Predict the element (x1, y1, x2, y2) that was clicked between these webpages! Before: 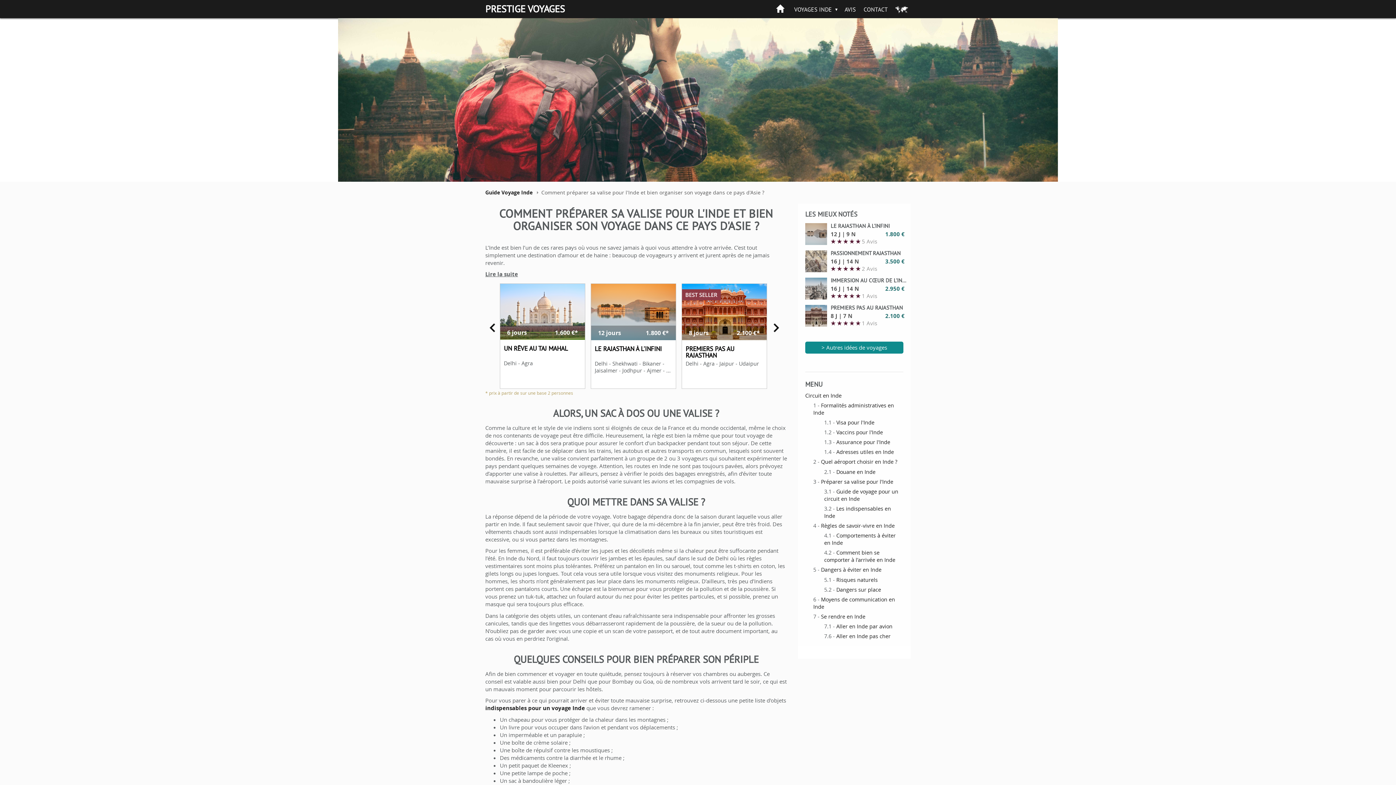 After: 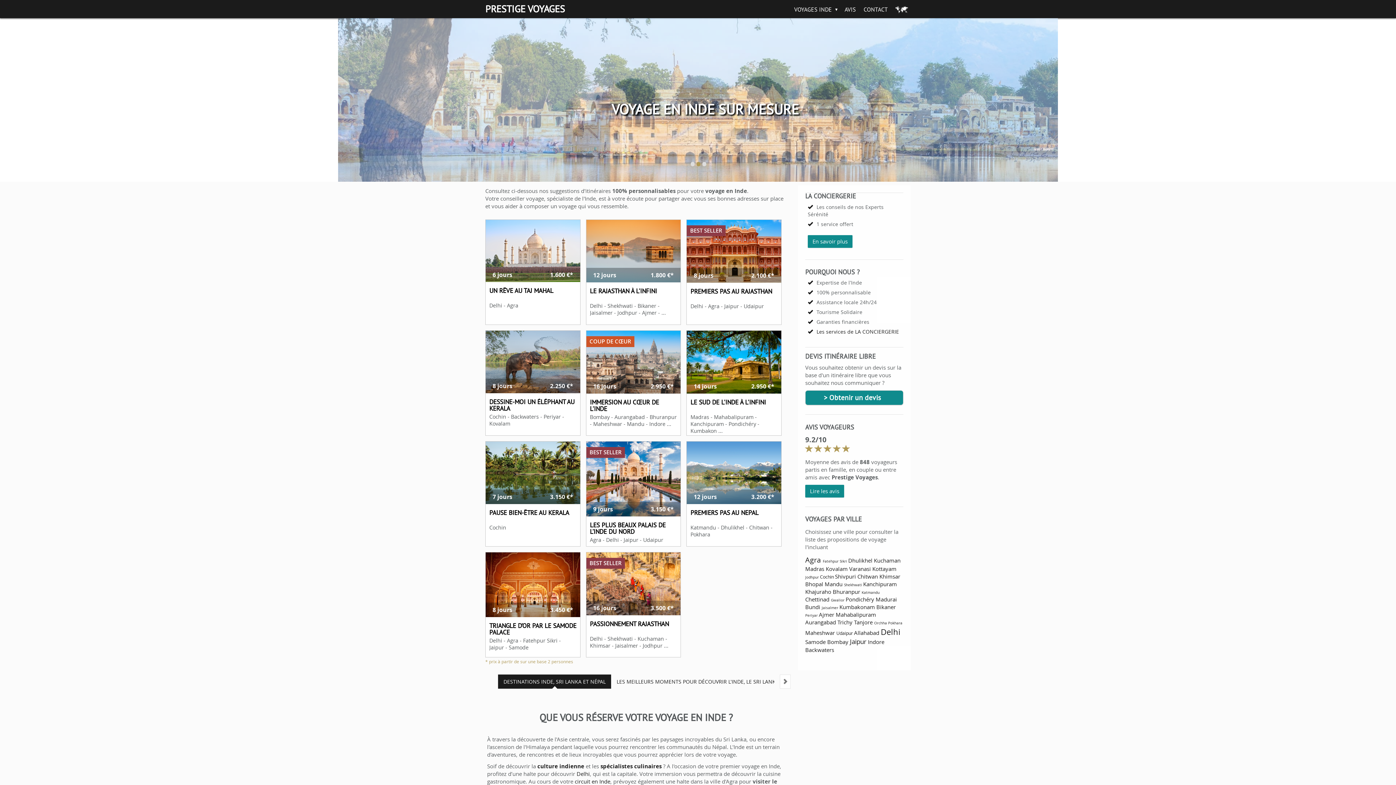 Action: bbox: (772, -1, 784, 10)